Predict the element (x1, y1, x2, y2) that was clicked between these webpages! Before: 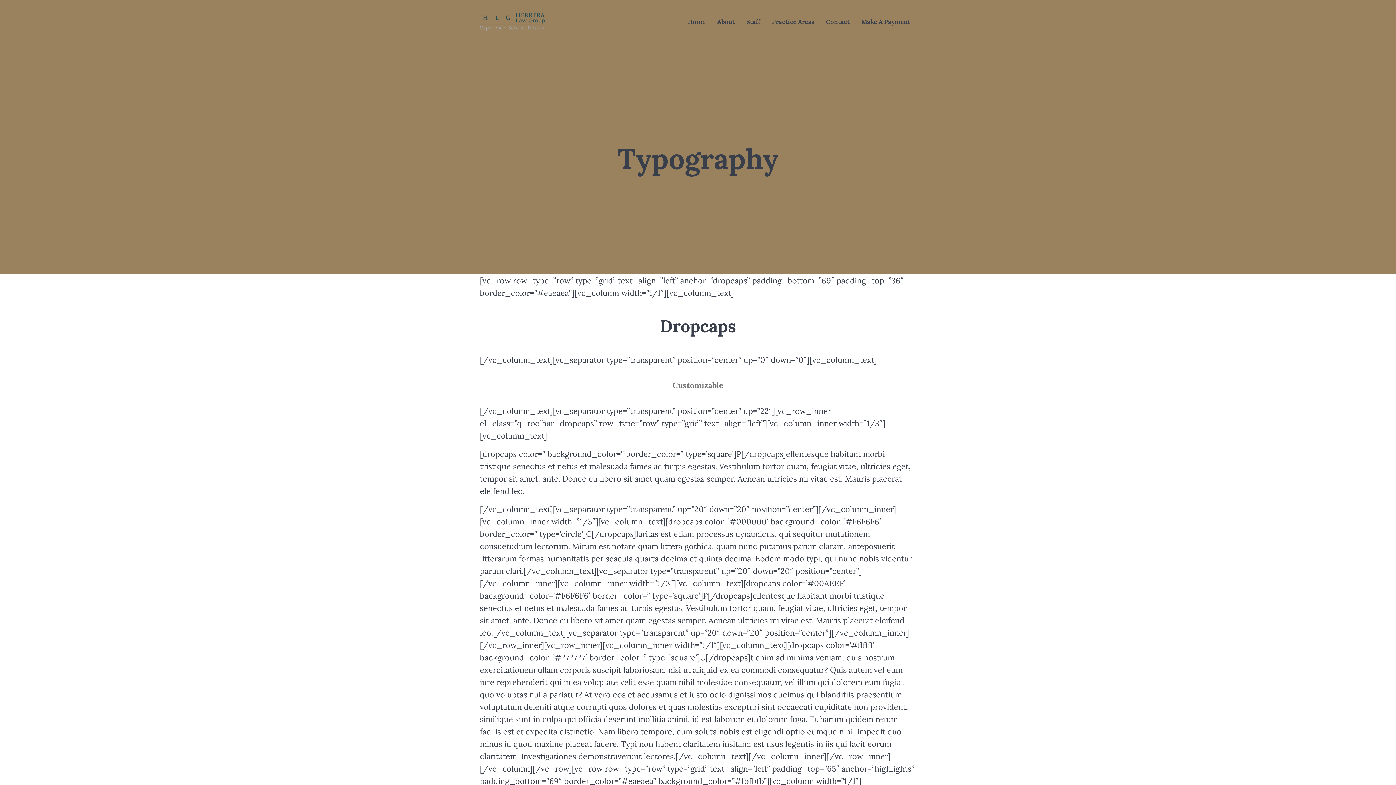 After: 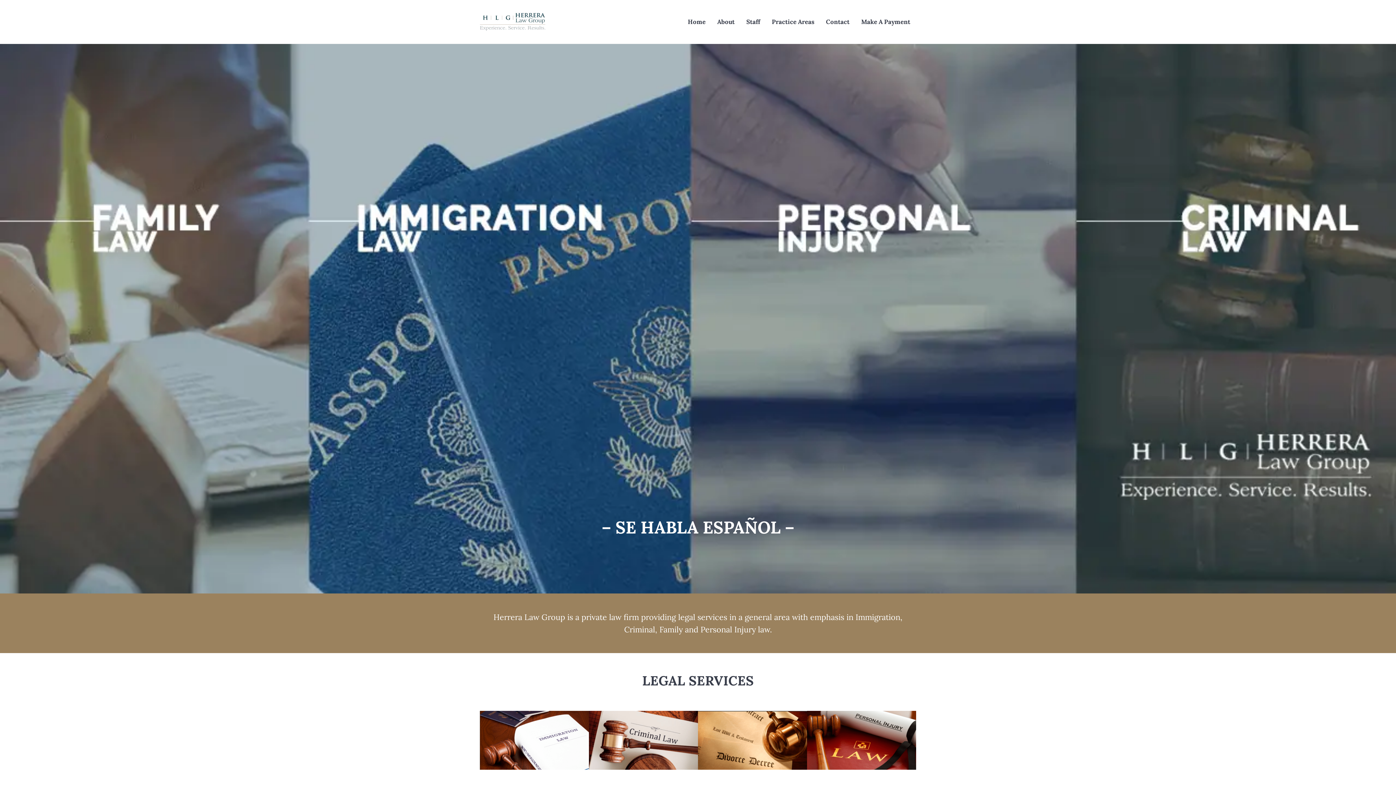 Action: bbox: (682, 12, 711, 31) label: Home